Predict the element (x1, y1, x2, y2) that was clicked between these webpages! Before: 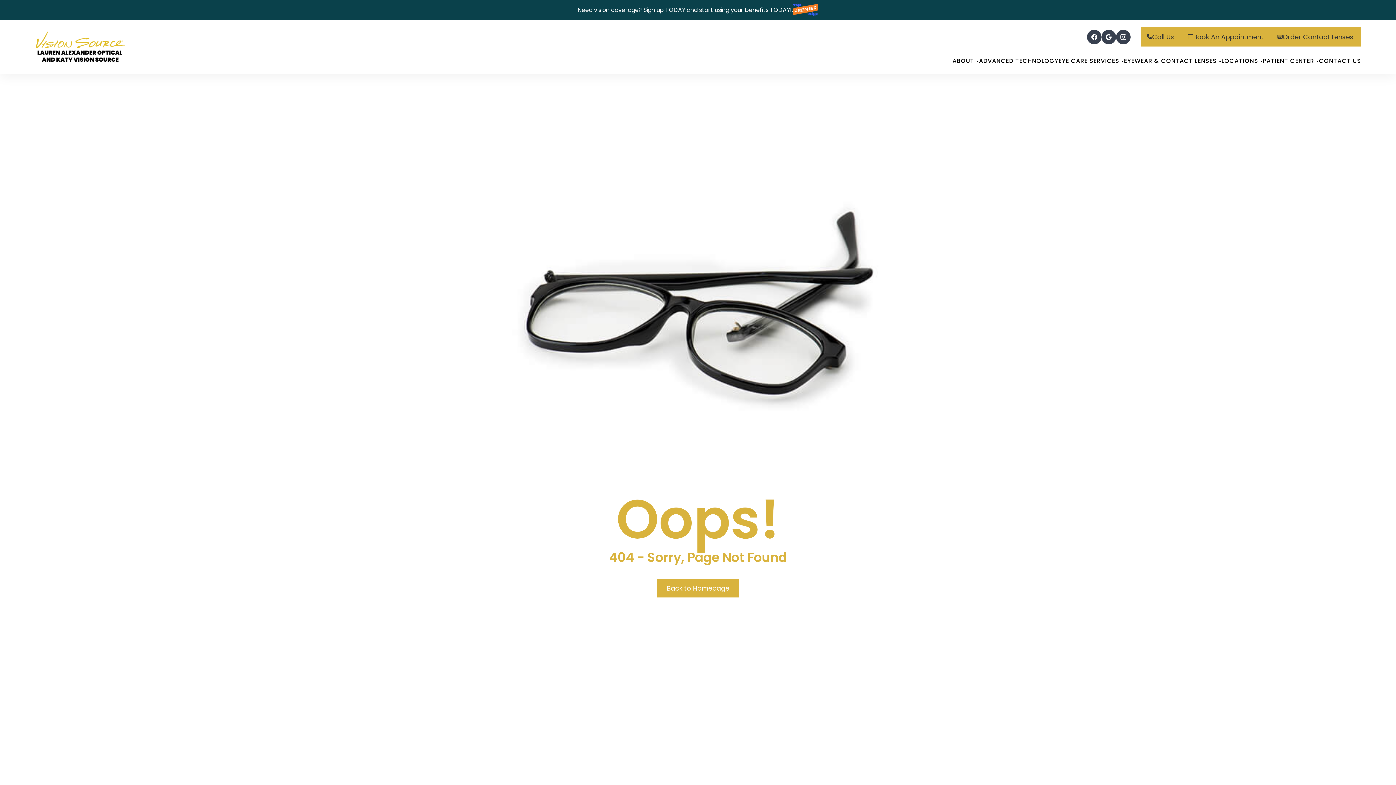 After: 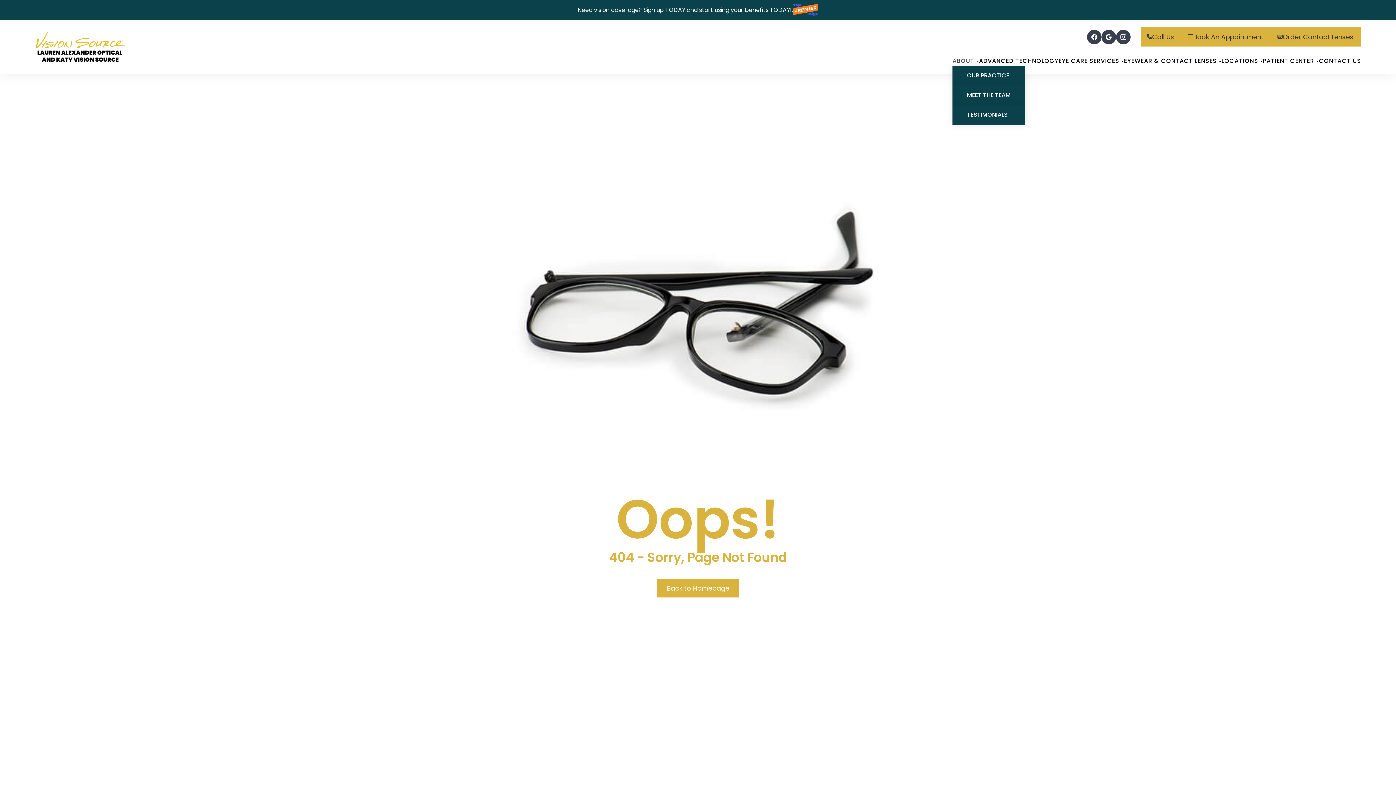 Action: label: ABOUT bbox: (952, 55, 979, 66)